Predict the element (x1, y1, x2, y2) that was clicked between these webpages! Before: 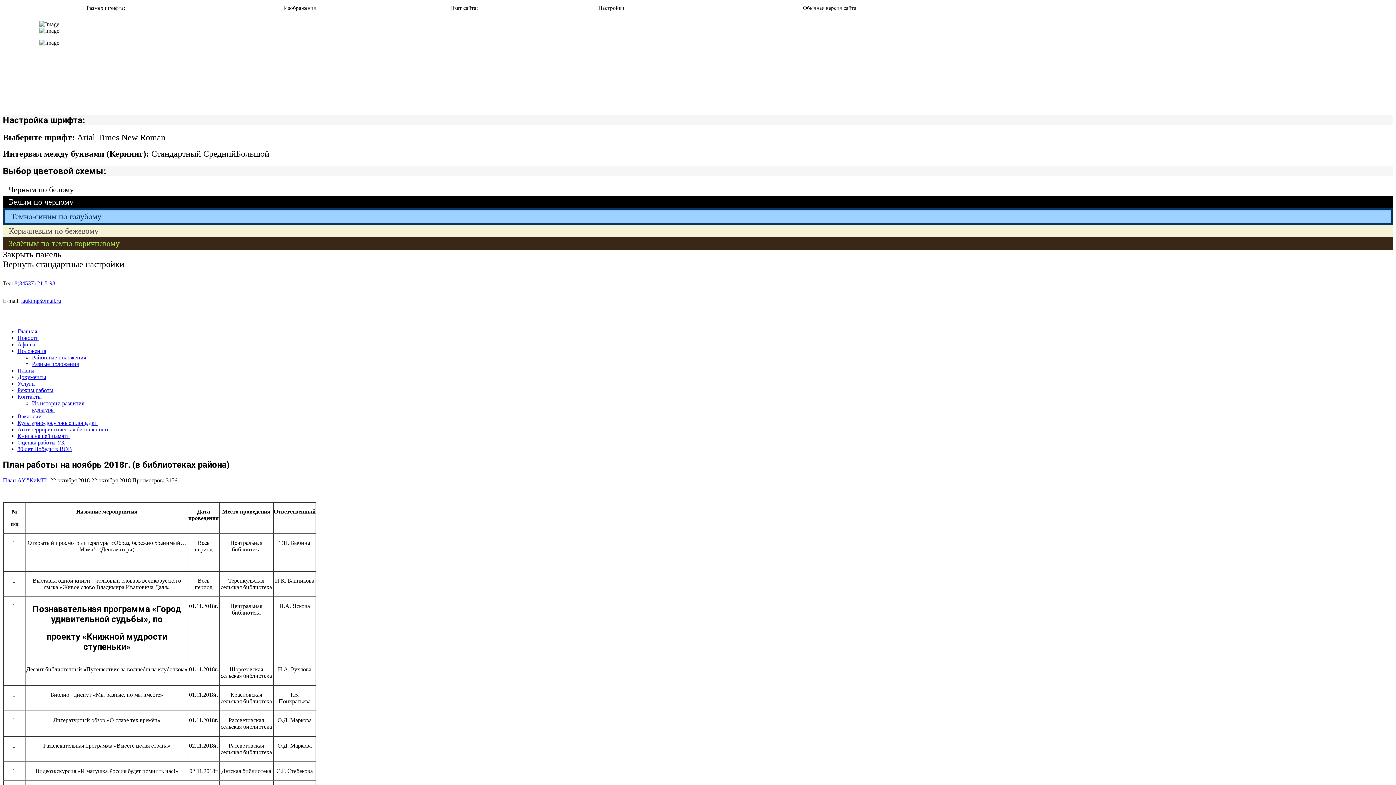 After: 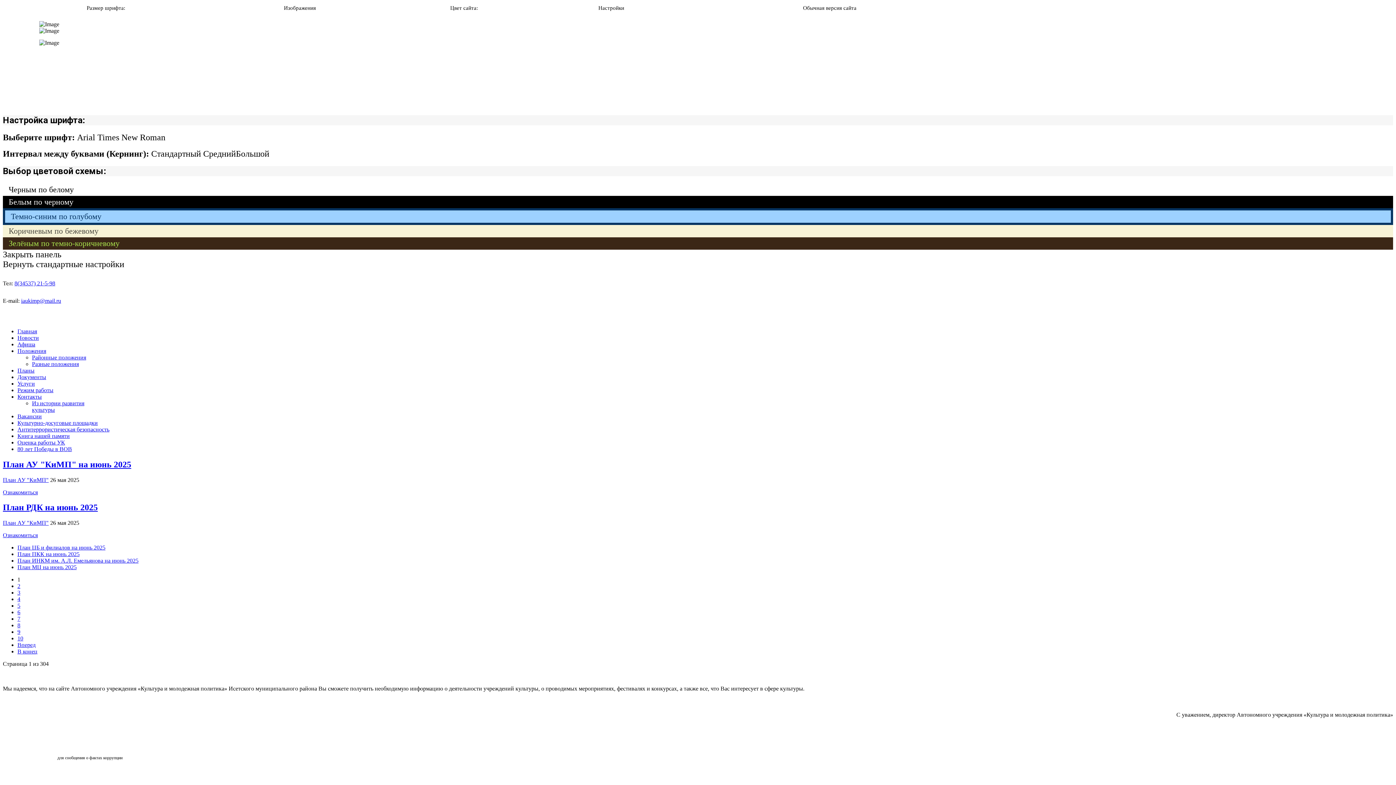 Action: bbox: (17, 367, 34, 373) label: Планы